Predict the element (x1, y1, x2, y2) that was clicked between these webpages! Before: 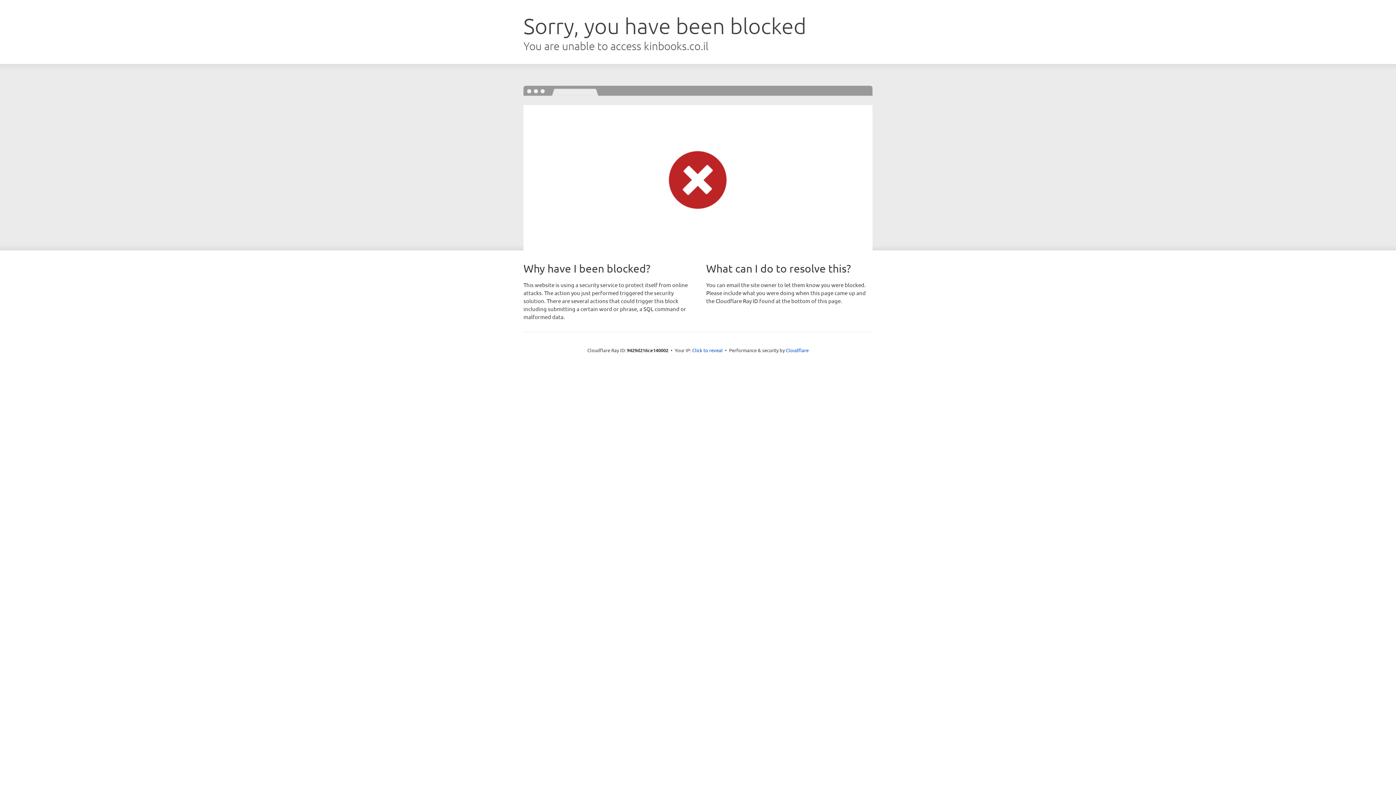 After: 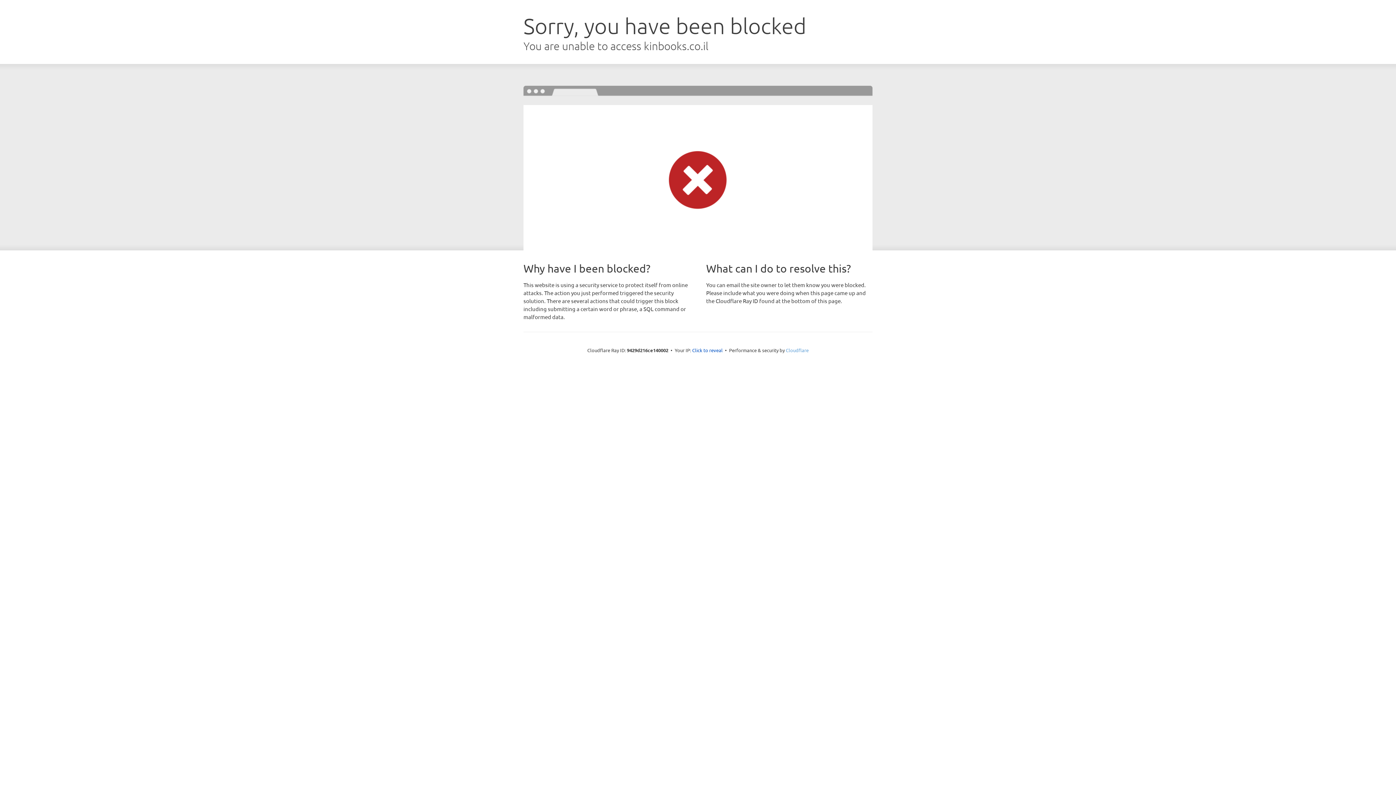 Action: label: Cloudflare bbox: (786, 347, 808, 353)